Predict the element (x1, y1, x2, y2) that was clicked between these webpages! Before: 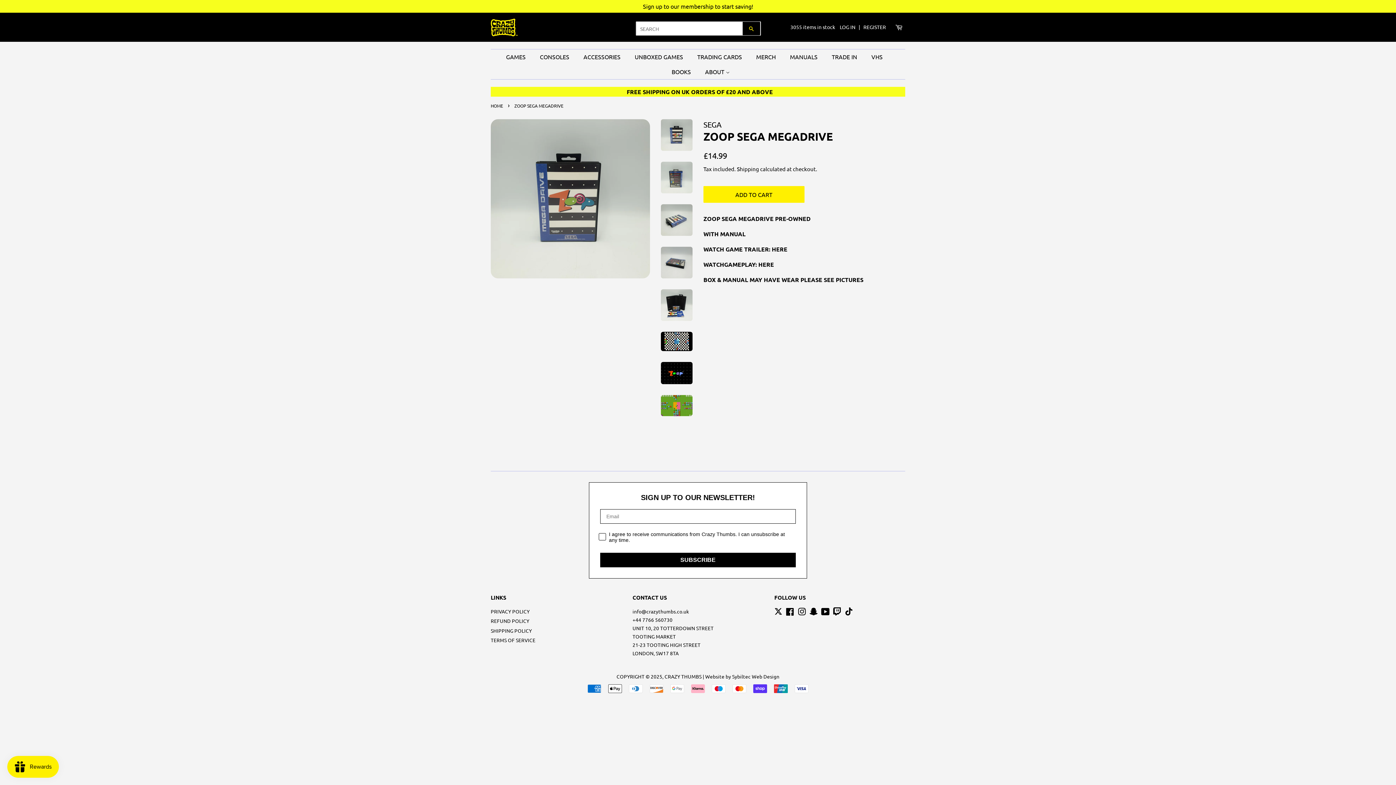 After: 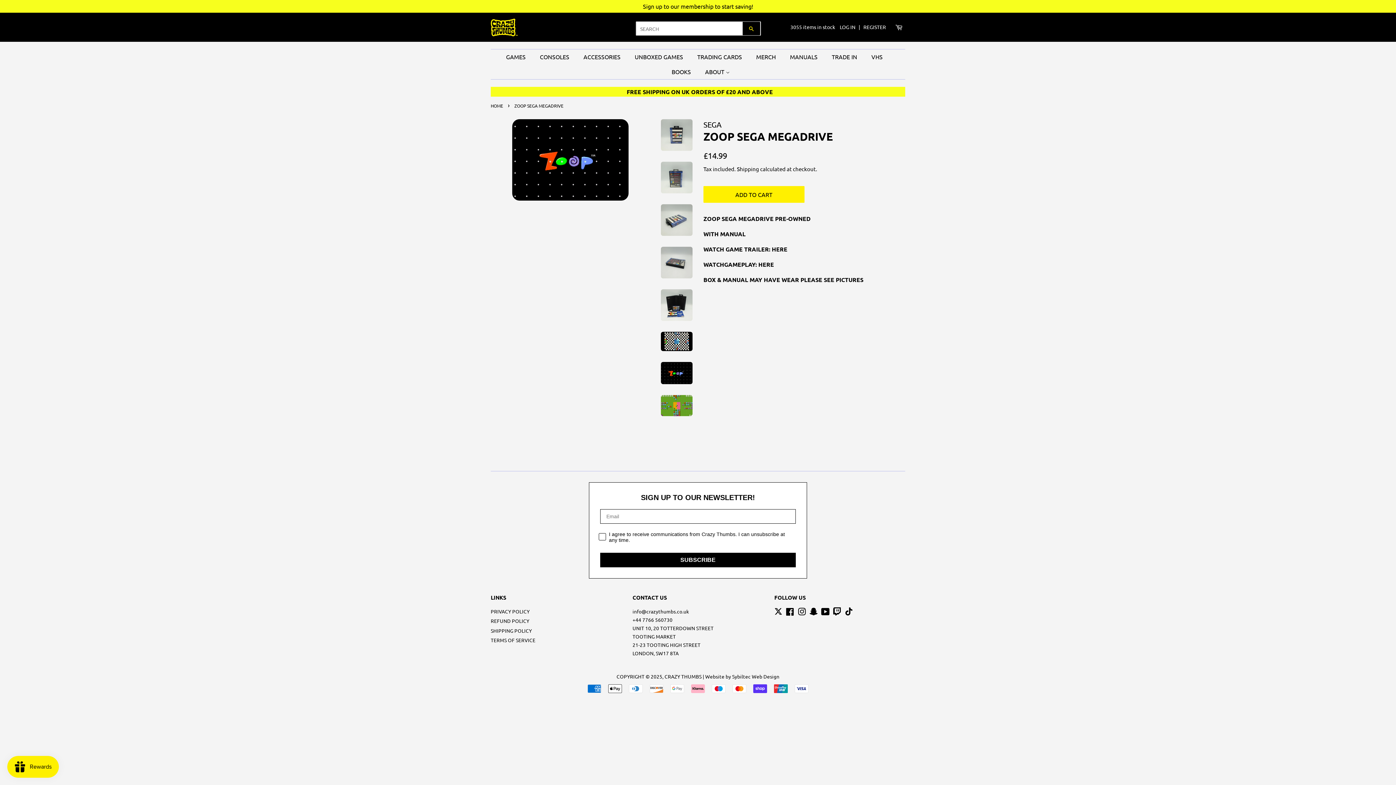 Action: bbox: (661, 362, 692, 384)